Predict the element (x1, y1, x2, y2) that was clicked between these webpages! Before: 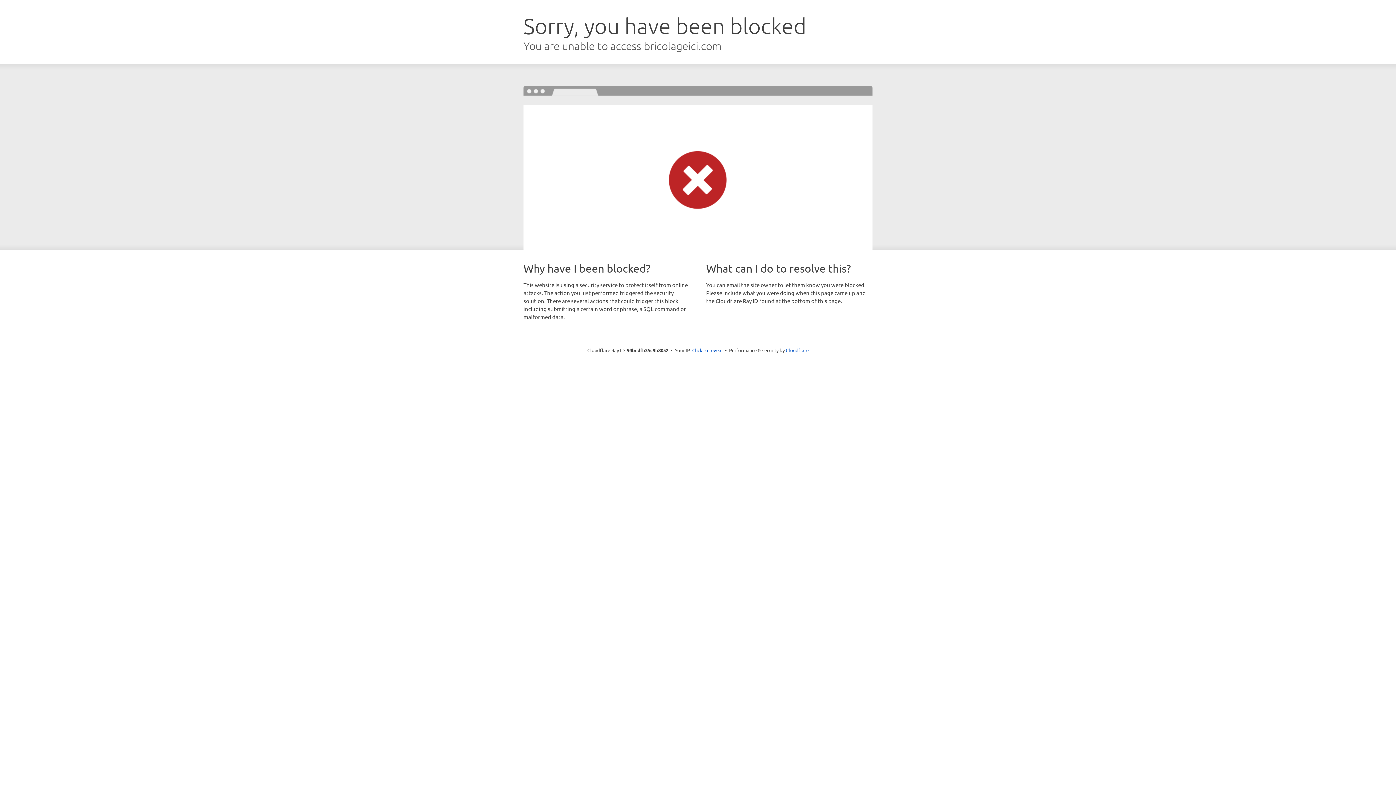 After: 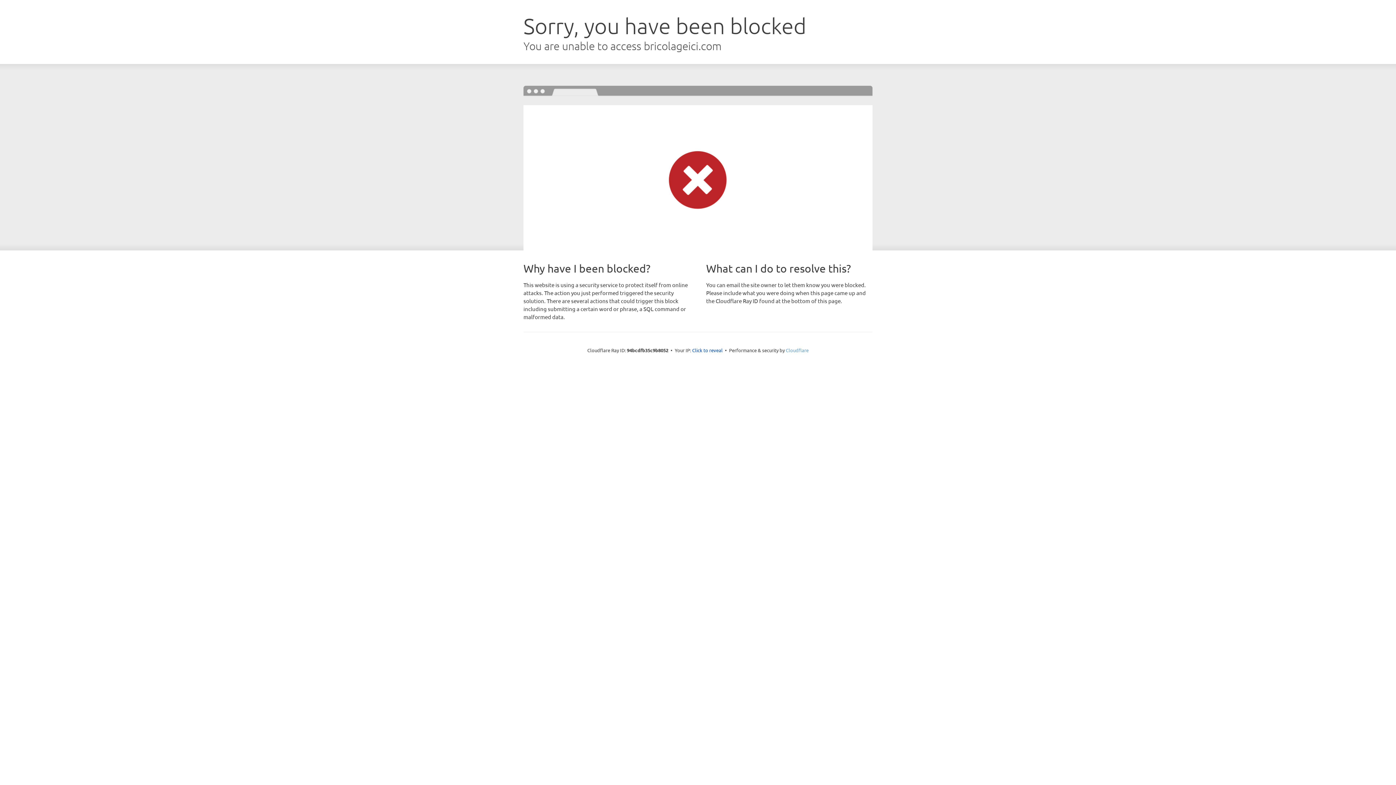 Action: label: Cloudflare bbox: (786, 347, 808, 353)